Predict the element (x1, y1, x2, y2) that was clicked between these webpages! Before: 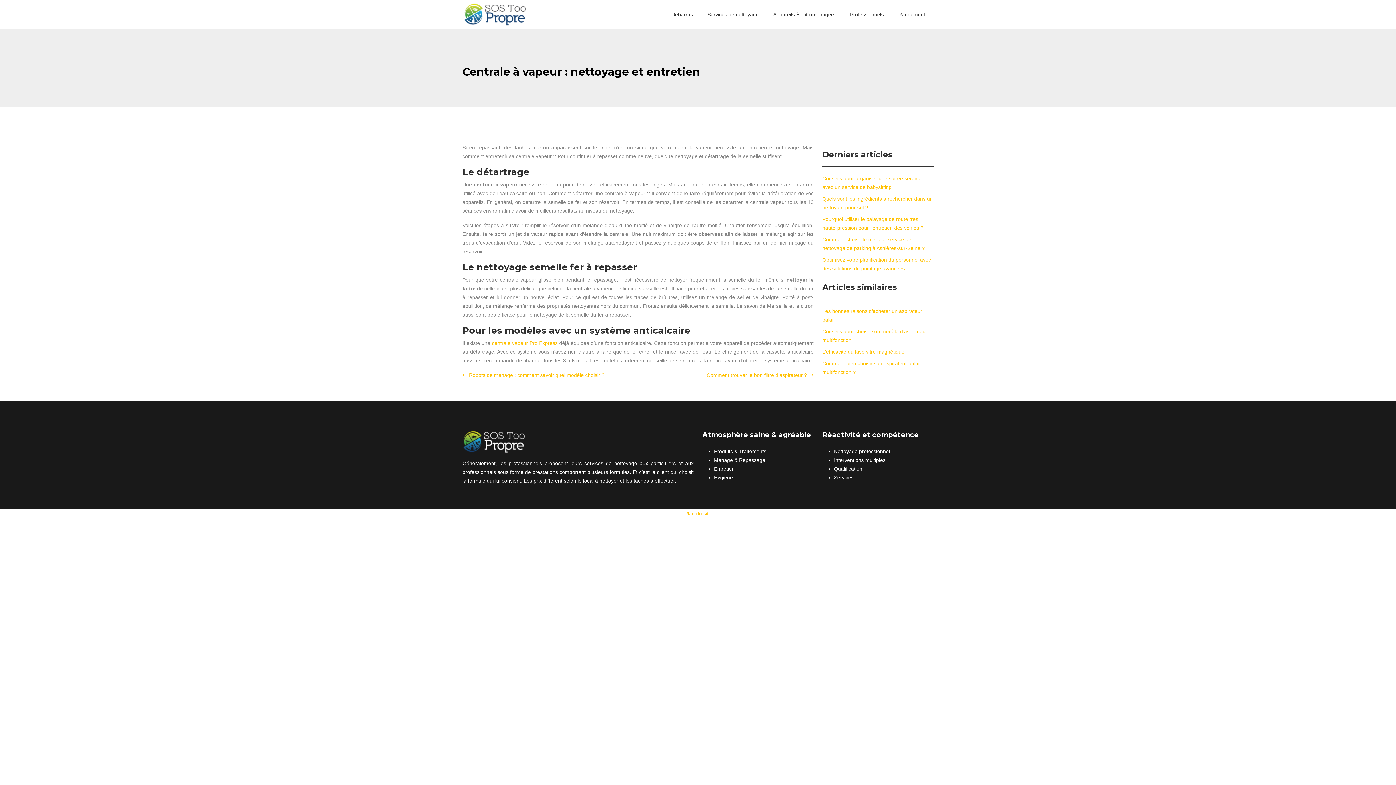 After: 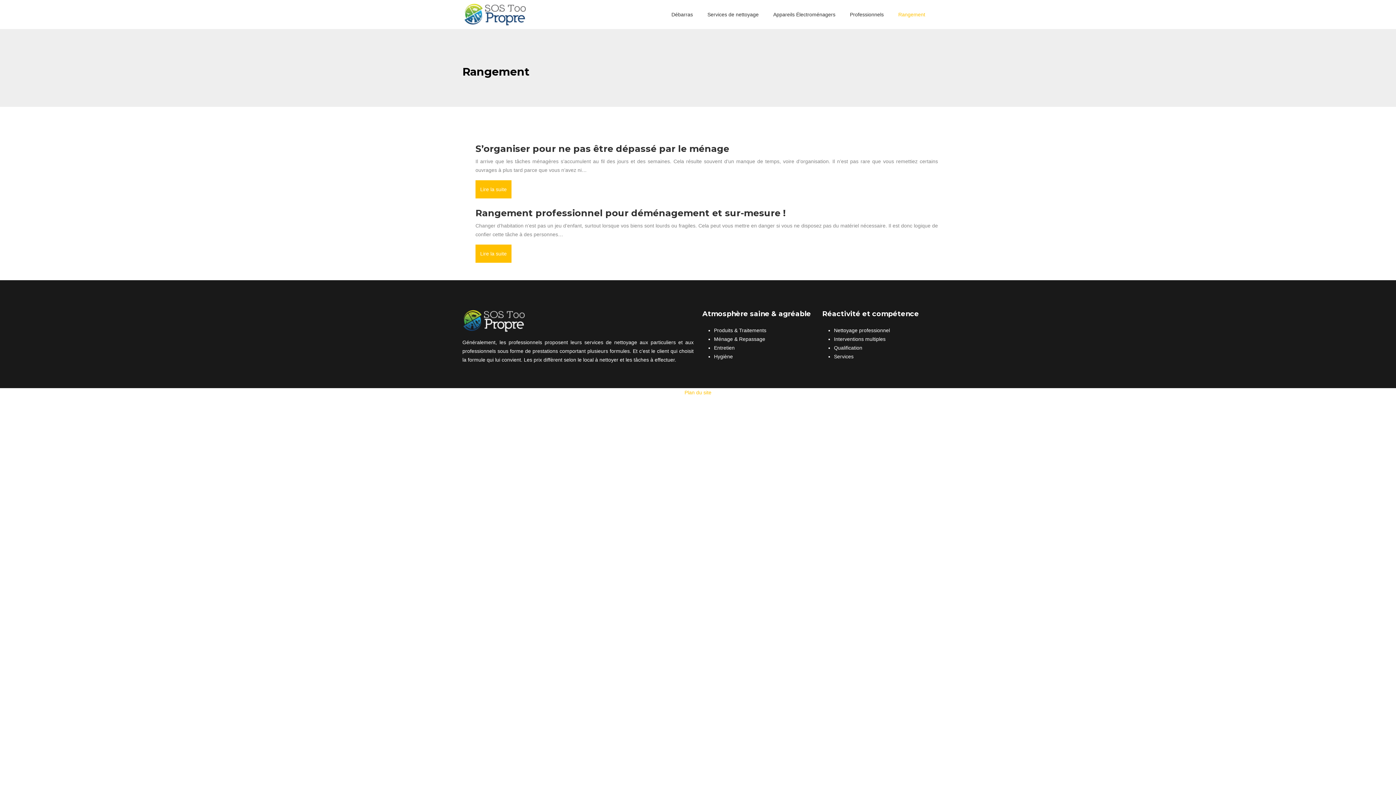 Action: label: Rangement bbox: (894, 10, 929, 18)